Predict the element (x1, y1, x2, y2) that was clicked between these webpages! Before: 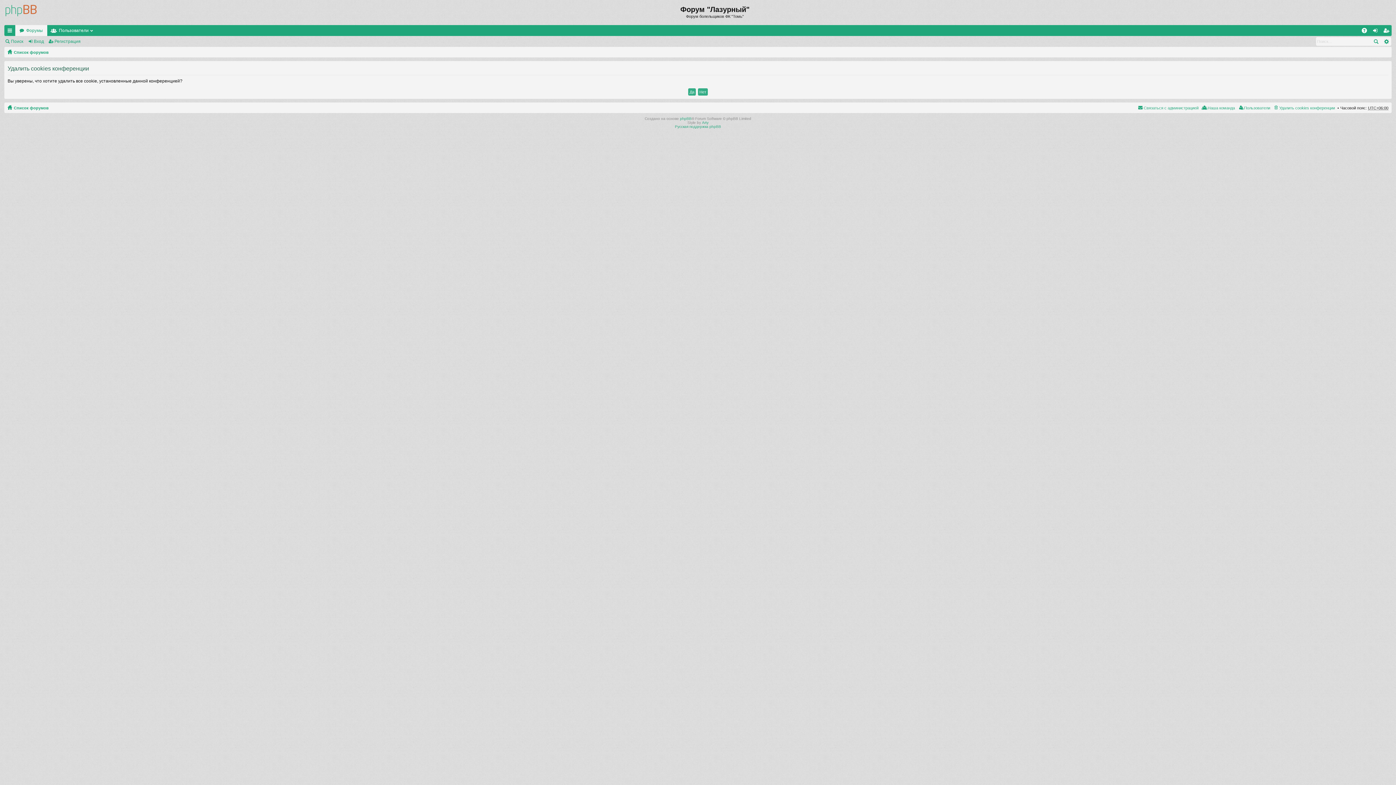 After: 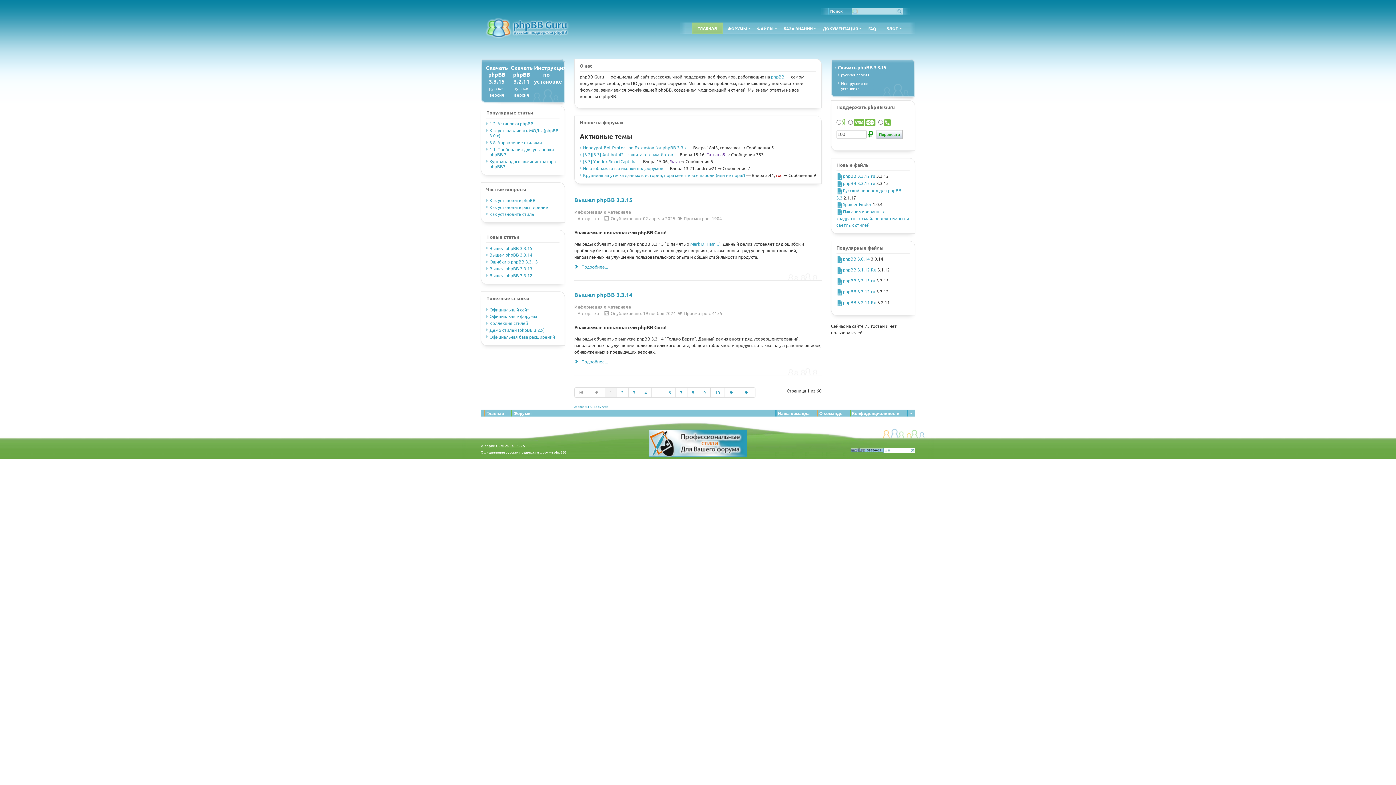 Action: label: Русская поддержка phpBB bbox: (675, 124, 721, 128)